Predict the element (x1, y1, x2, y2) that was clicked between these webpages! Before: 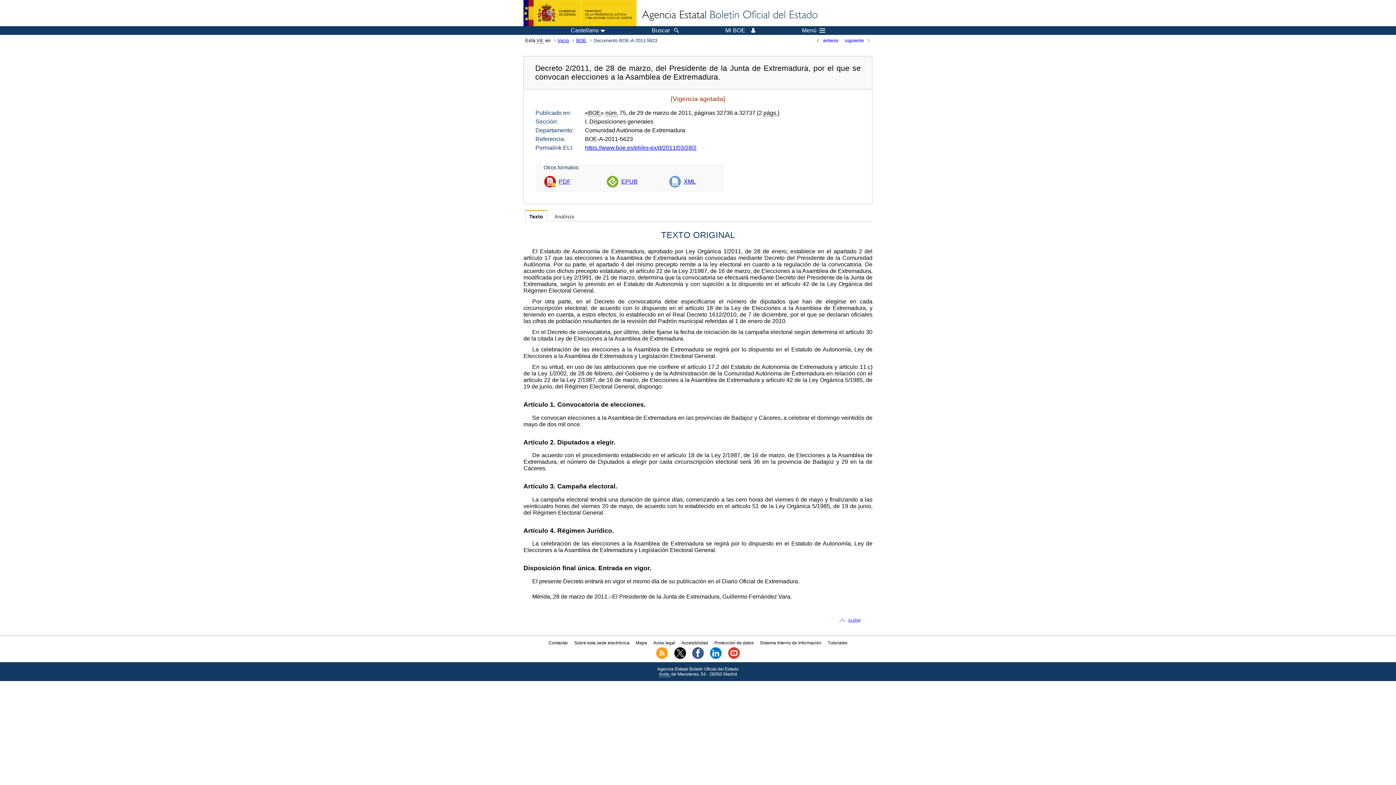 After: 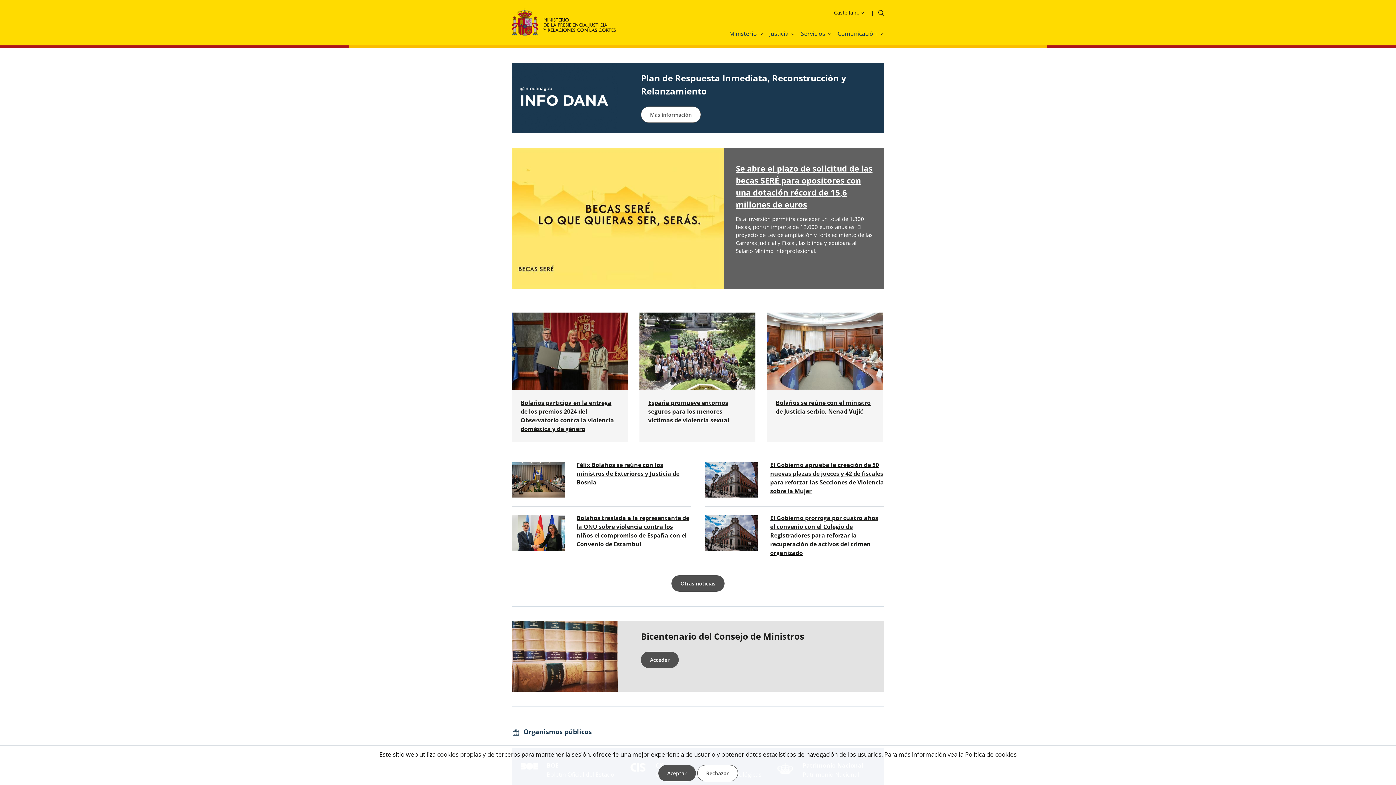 Action: bbox: (523, 0, 636, 26)